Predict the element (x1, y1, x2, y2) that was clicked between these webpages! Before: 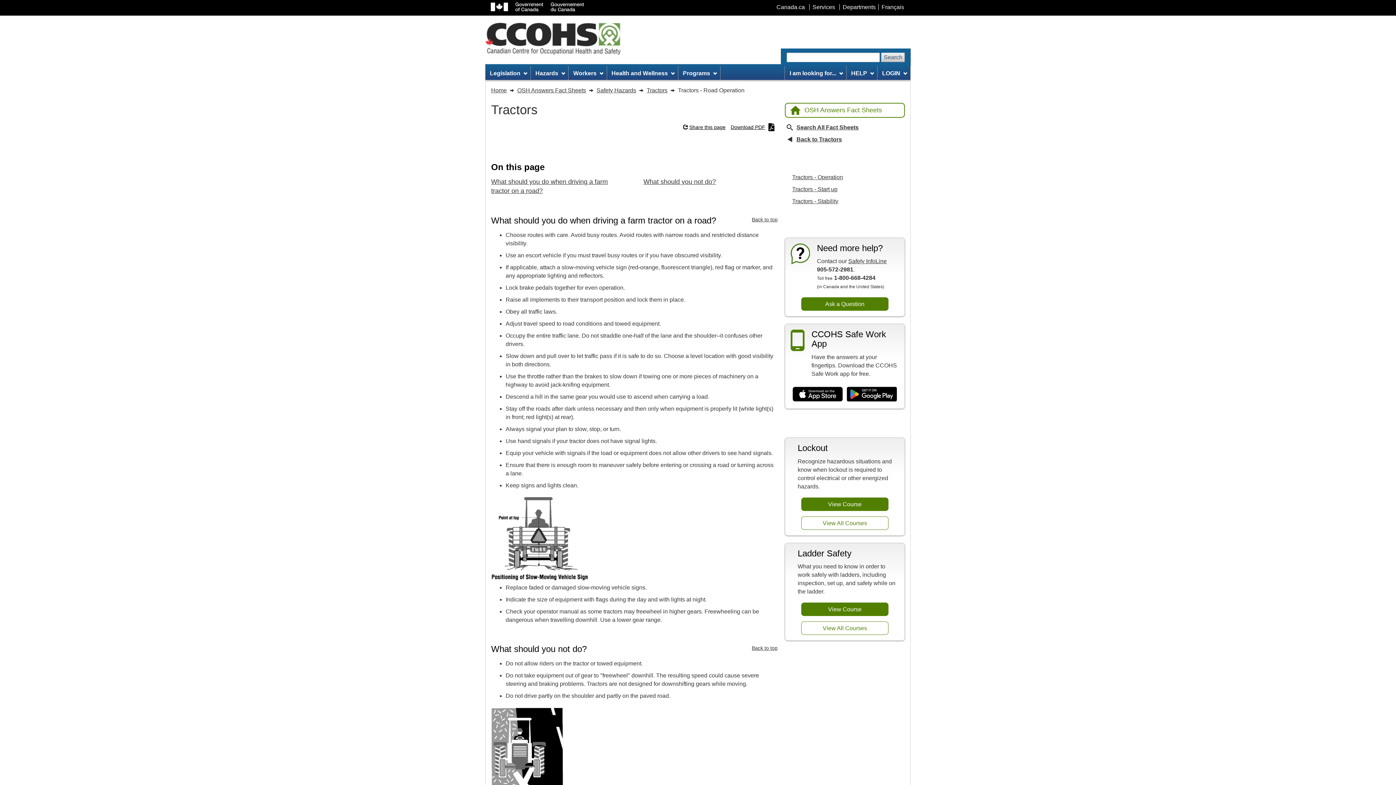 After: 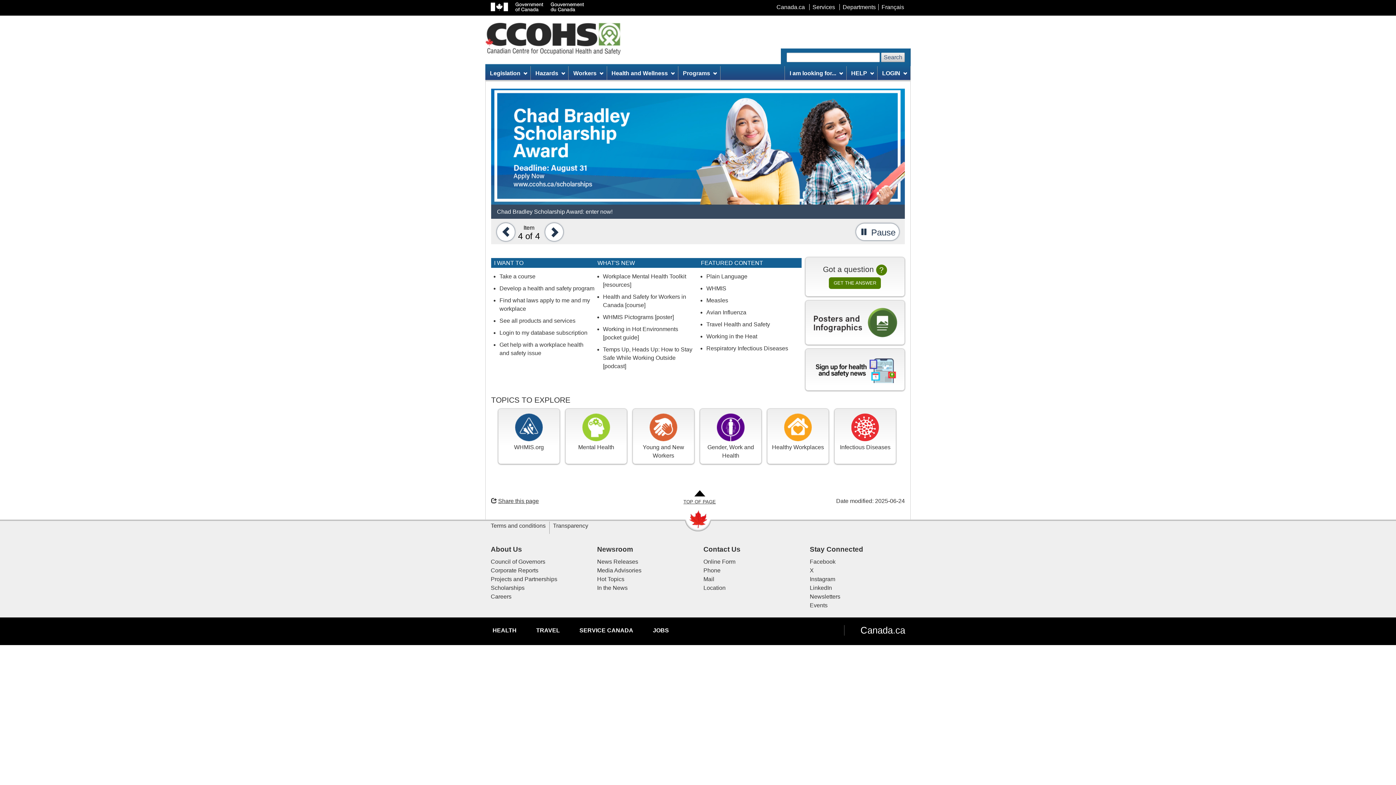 Action: bbox: (491, 87, 506, 93) label: Home